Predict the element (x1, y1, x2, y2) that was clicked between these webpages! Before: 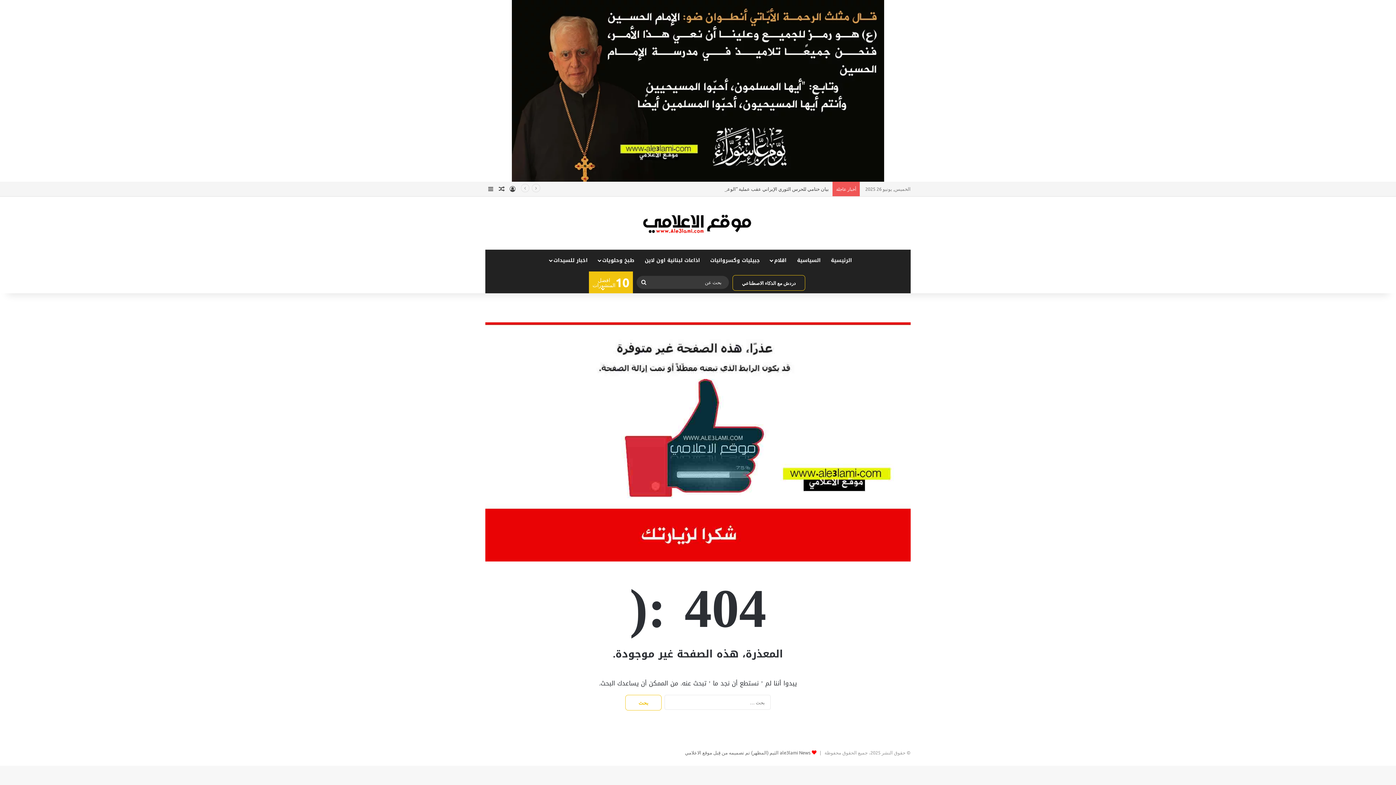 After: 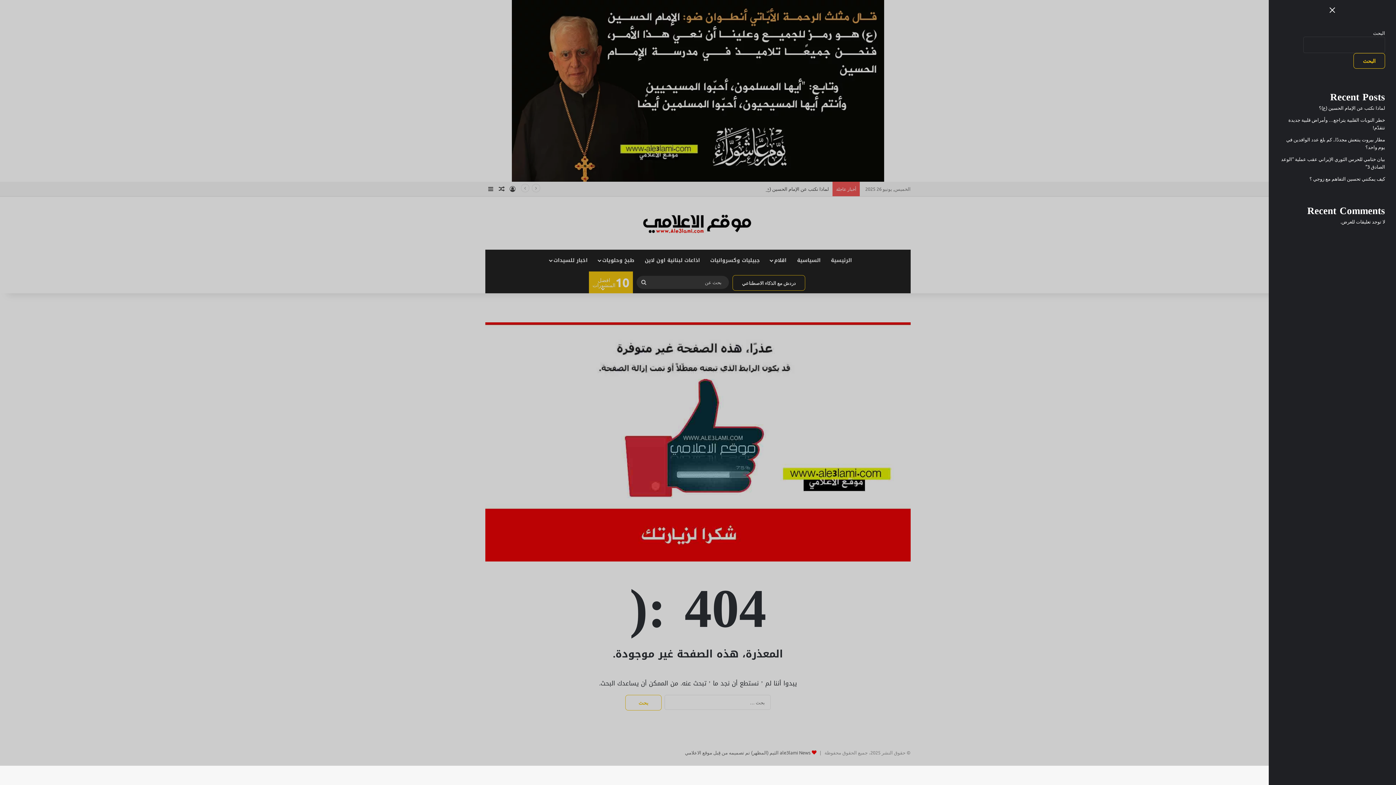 Action: bbox: (485, 181, 496, 196) label: إضافة عمود جانبي